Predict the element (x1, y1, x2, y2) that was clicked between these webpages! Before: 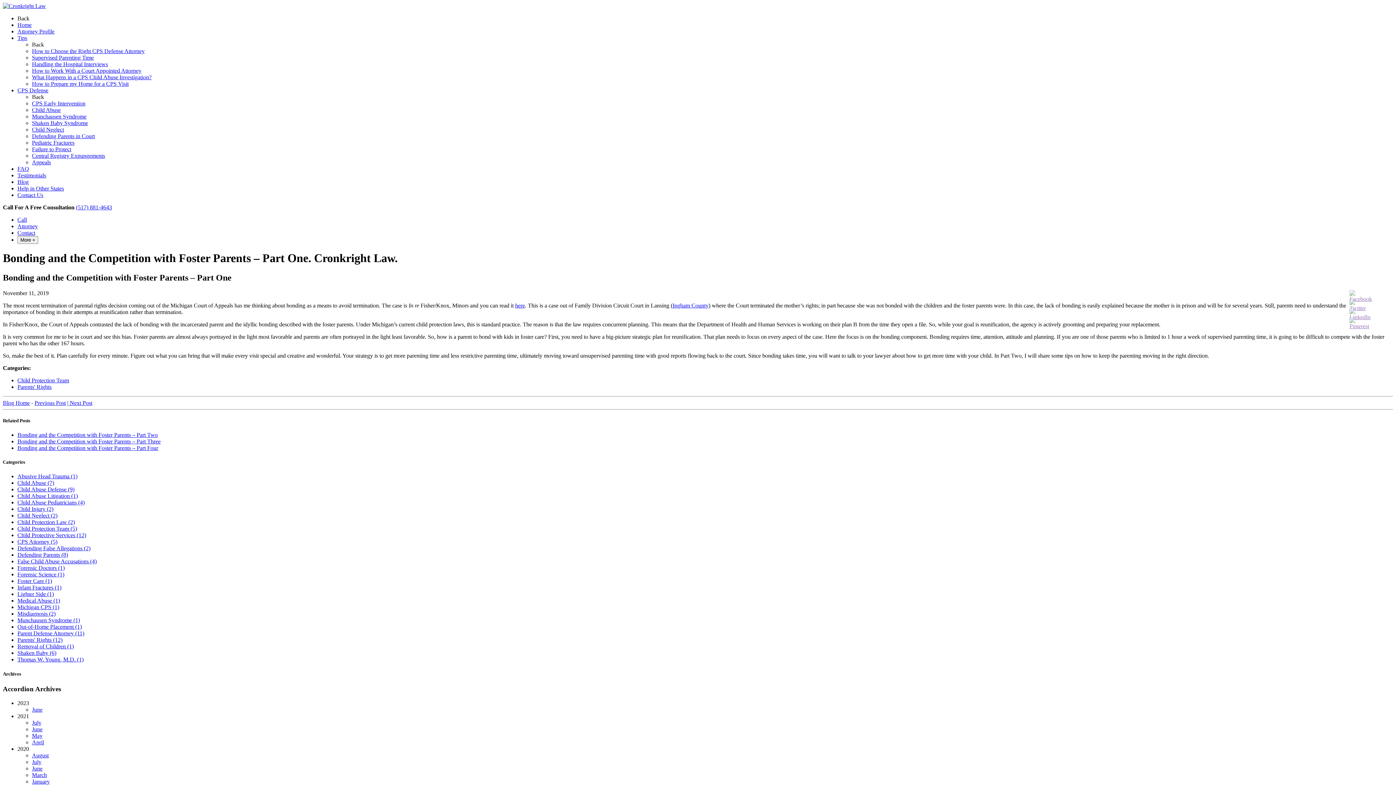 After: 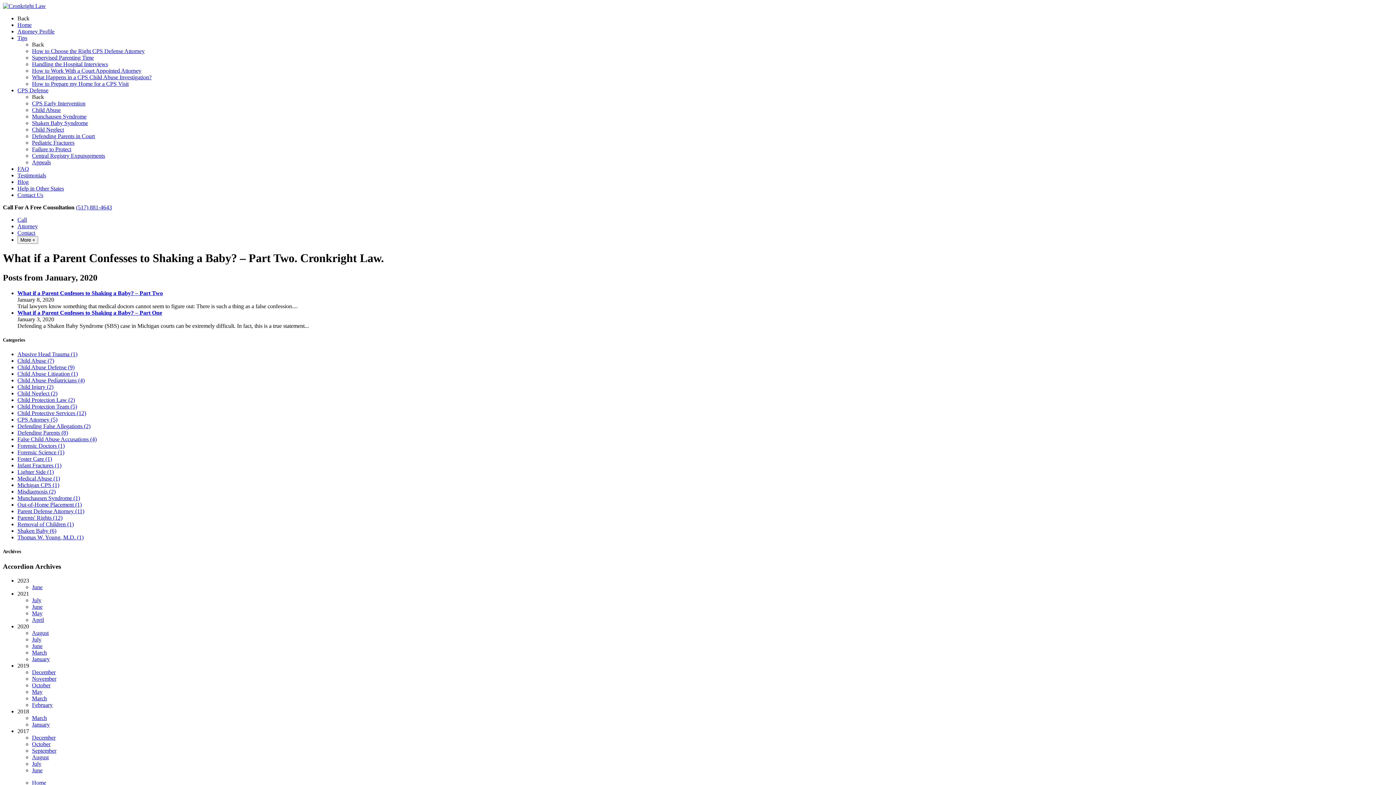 Action: bbox: (32, 778, 49, 784) label: January